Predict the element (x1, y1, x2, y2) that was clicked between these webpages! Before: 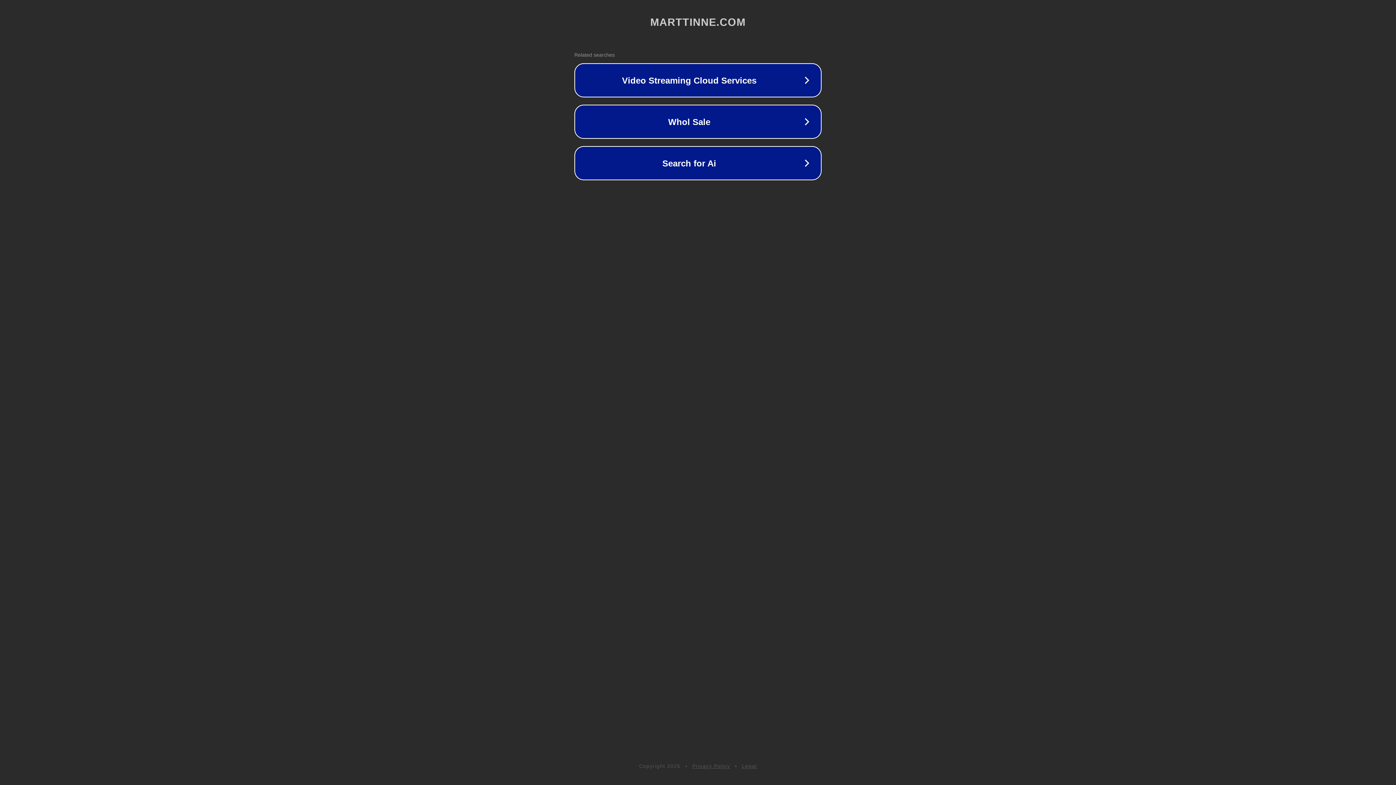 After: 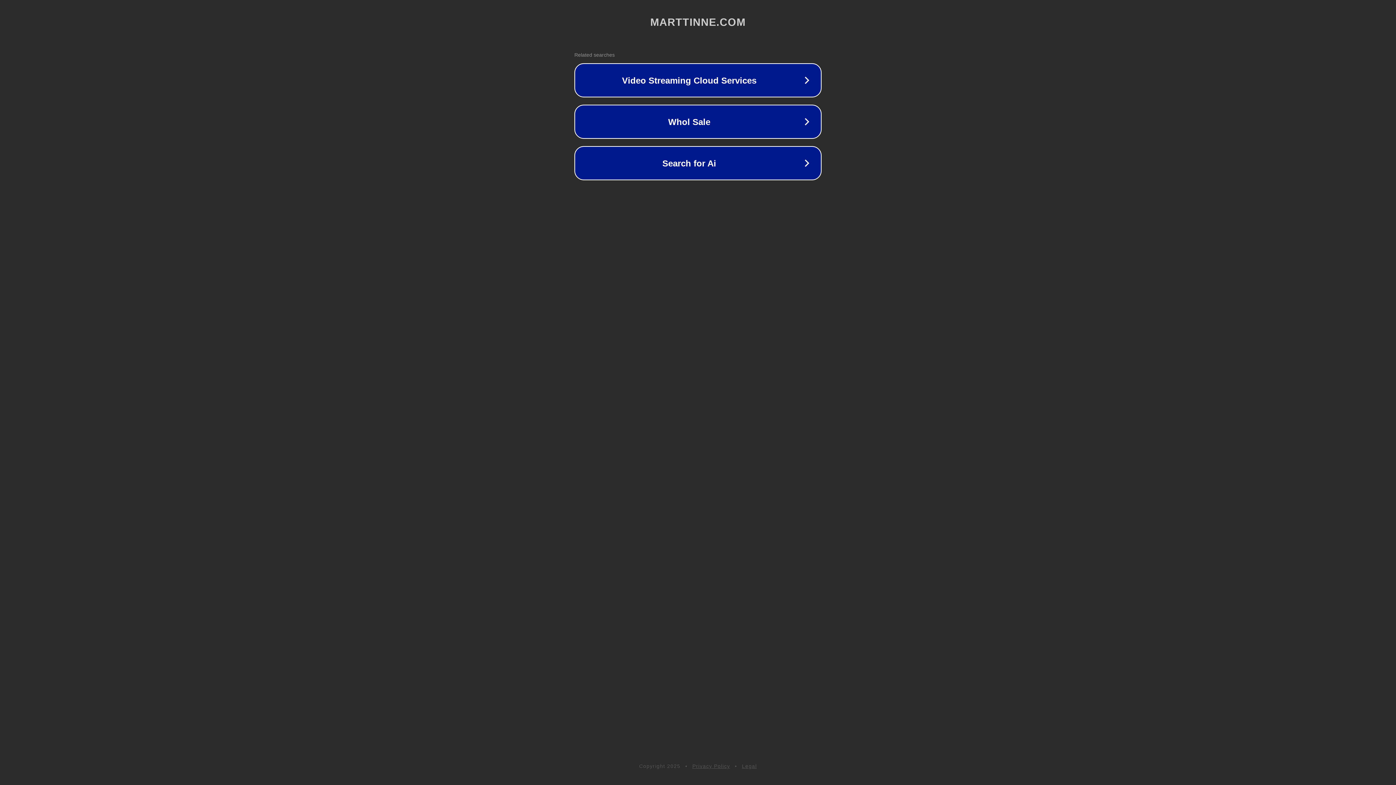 Action: bbox: (692, 763, 730, 769) label: Privacy Policy